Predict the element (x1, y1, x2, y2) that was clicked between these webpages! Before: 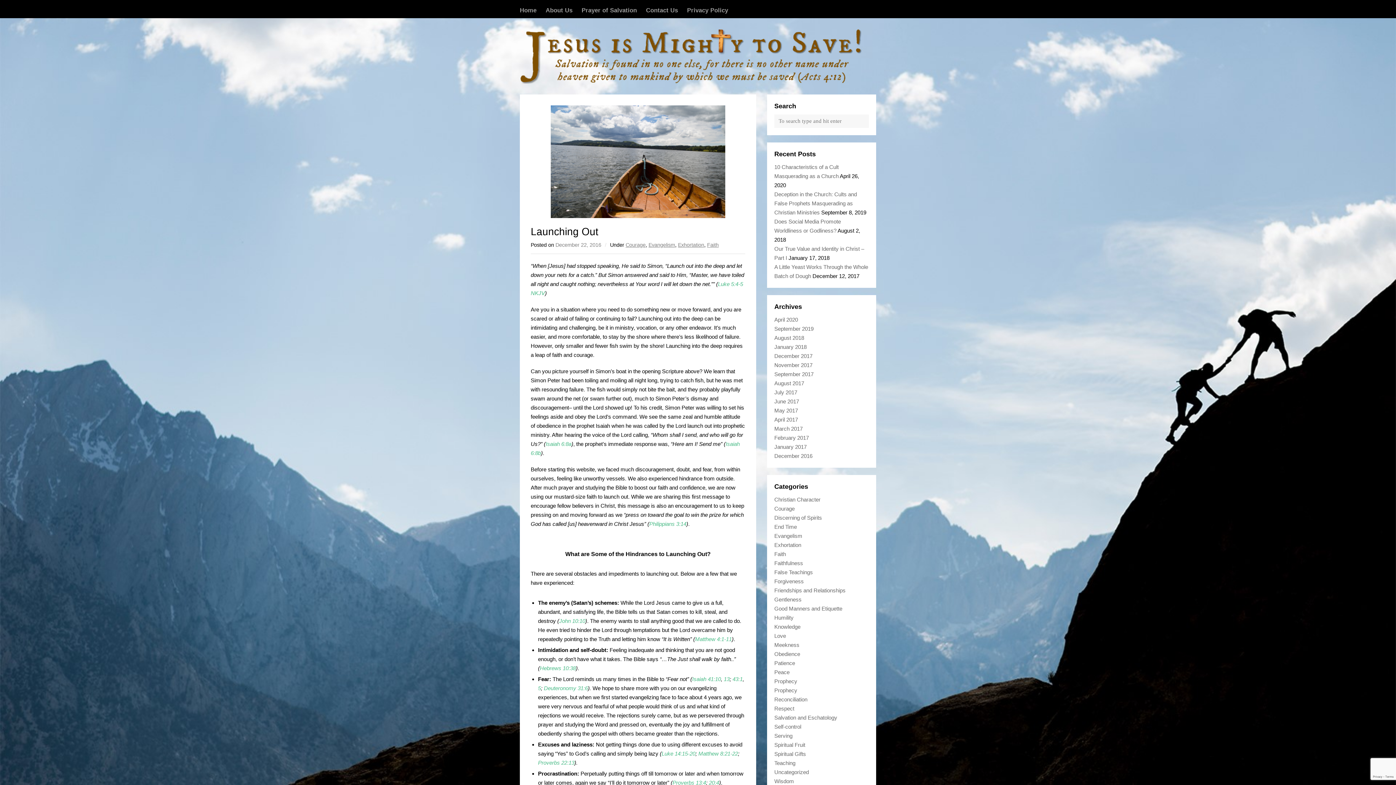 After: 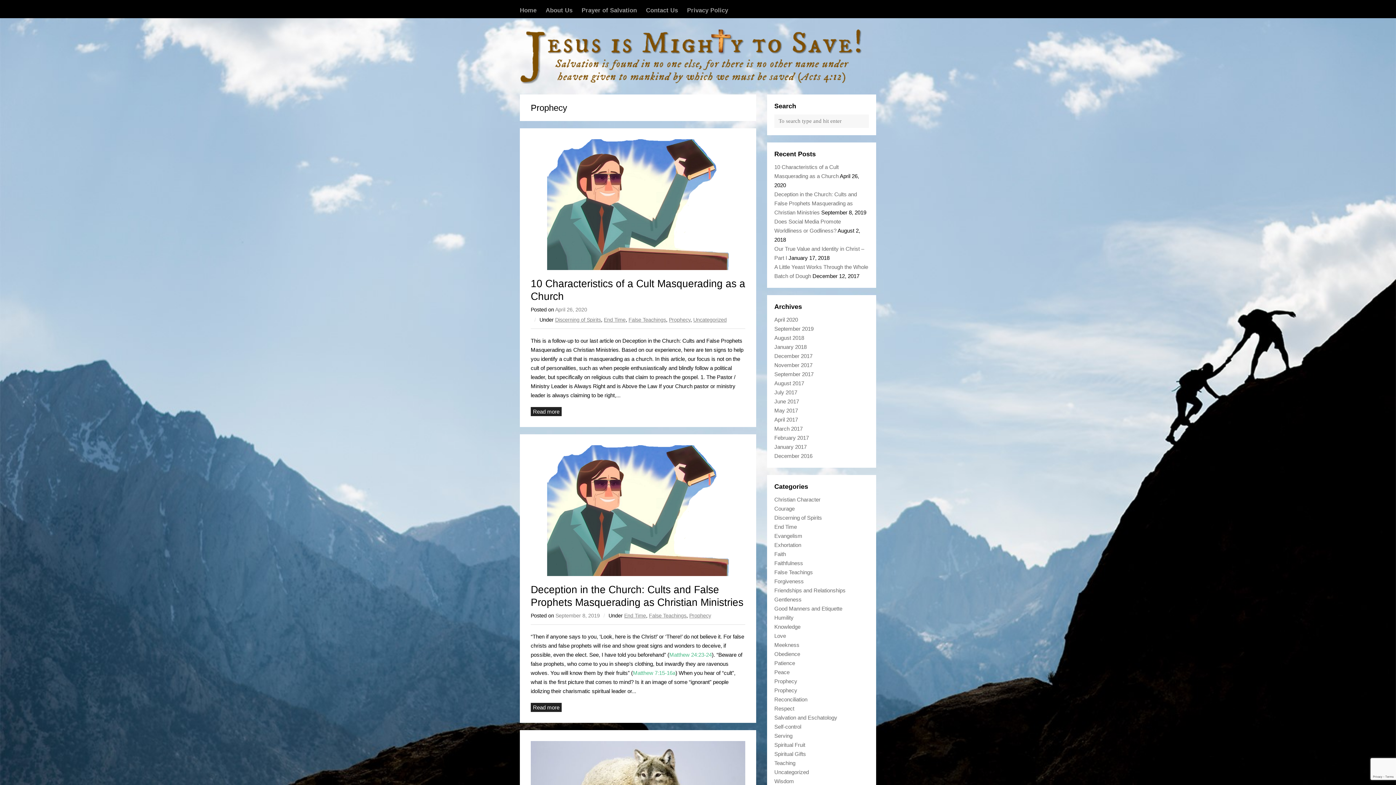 Action: bbox: (774, 687, 797, 693) label: Prophecy